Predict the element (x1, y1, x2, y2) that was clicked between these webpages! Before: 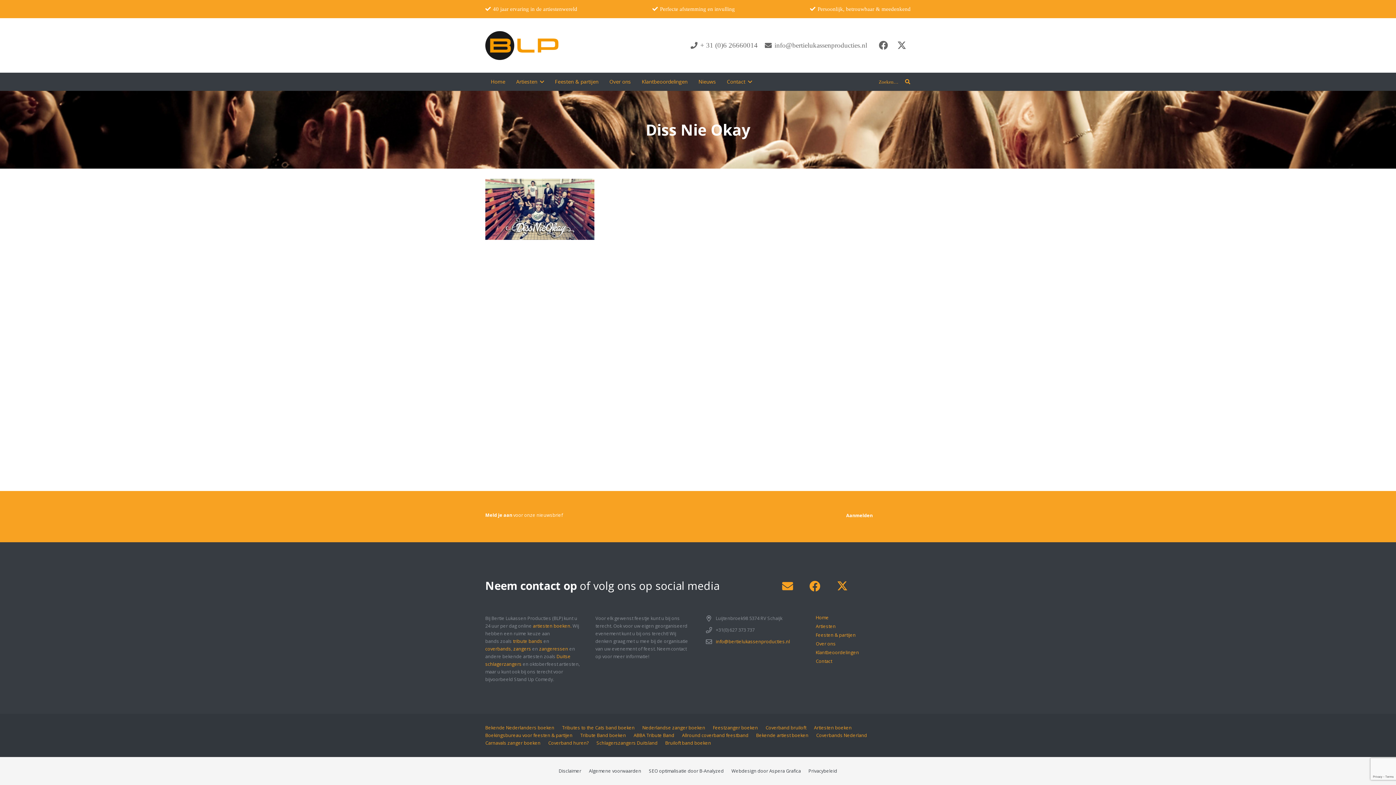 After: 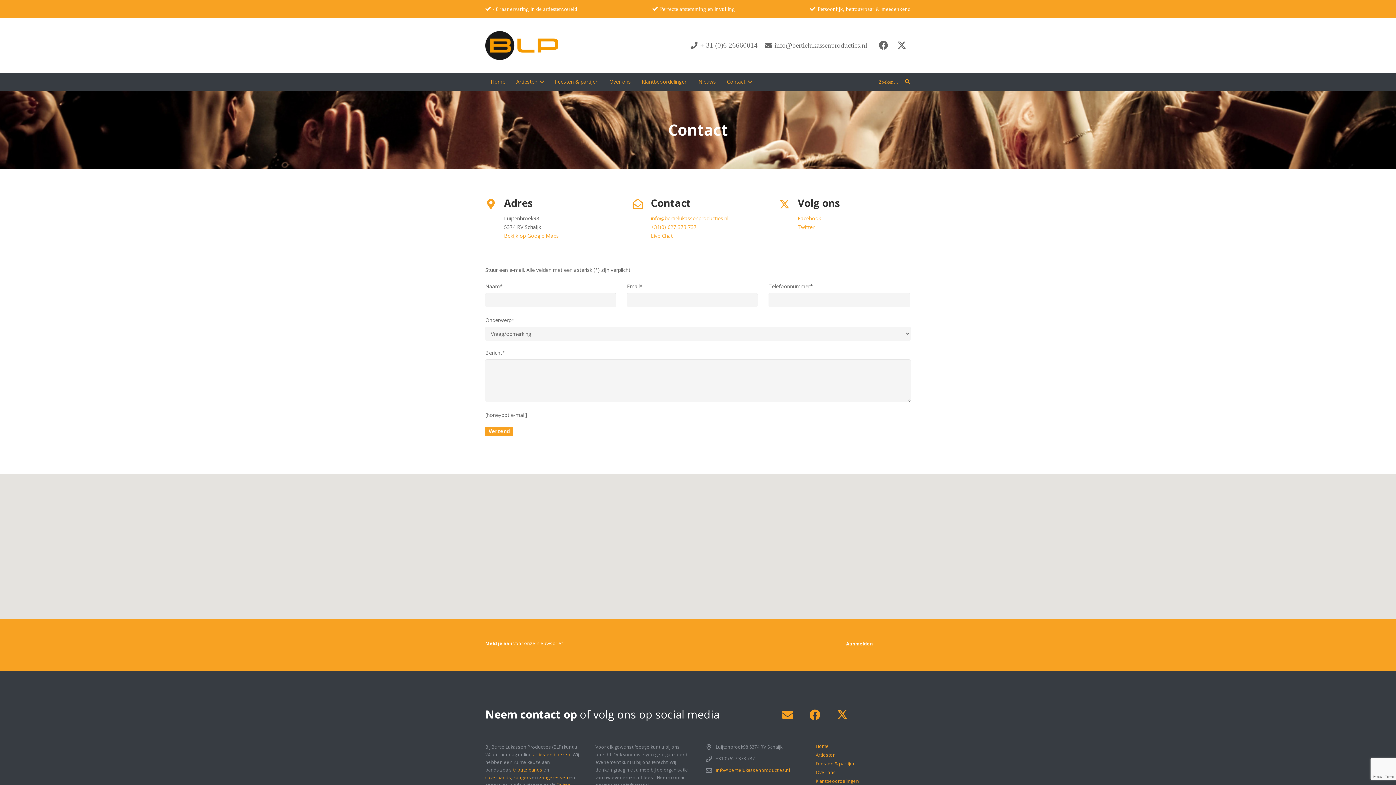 Action: label: Contact bbox: (816, 658, 832, 664)